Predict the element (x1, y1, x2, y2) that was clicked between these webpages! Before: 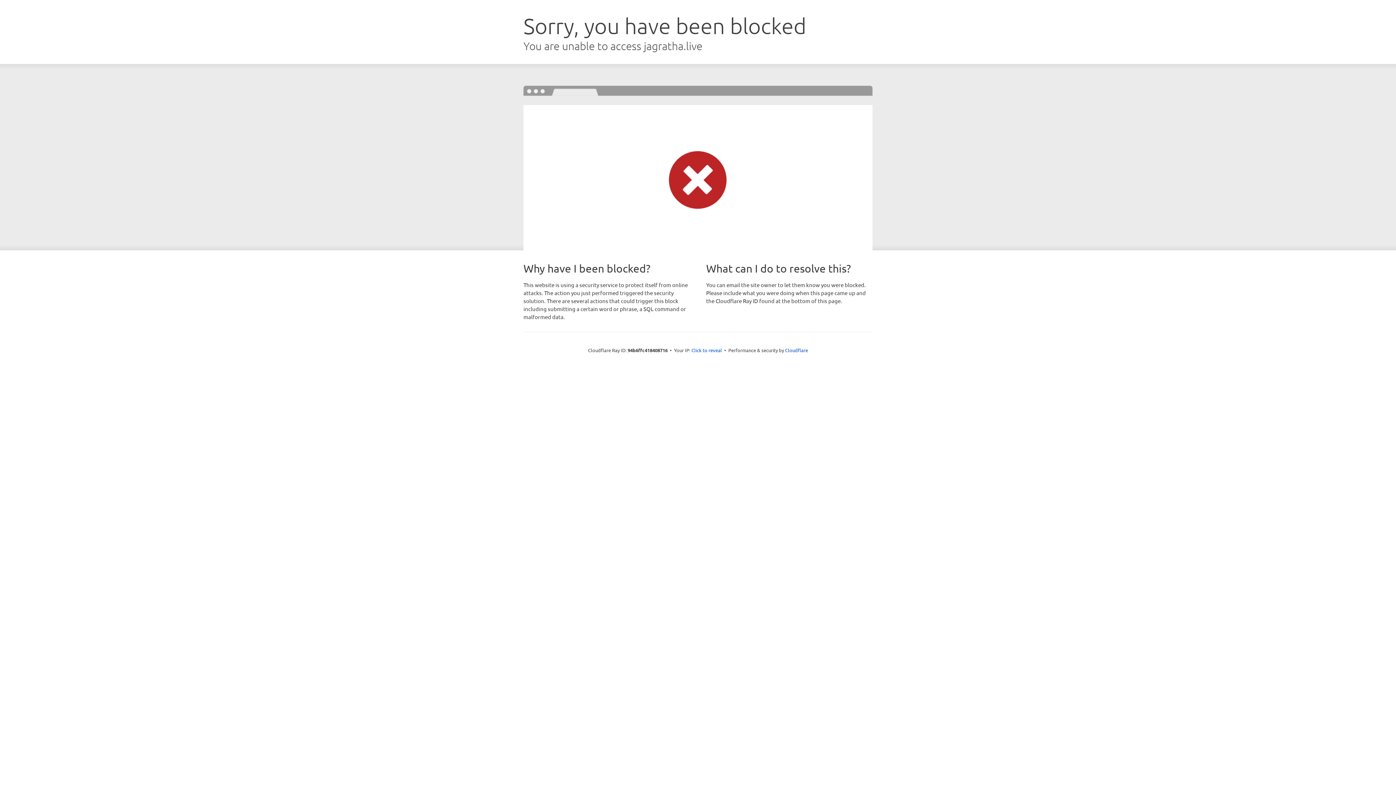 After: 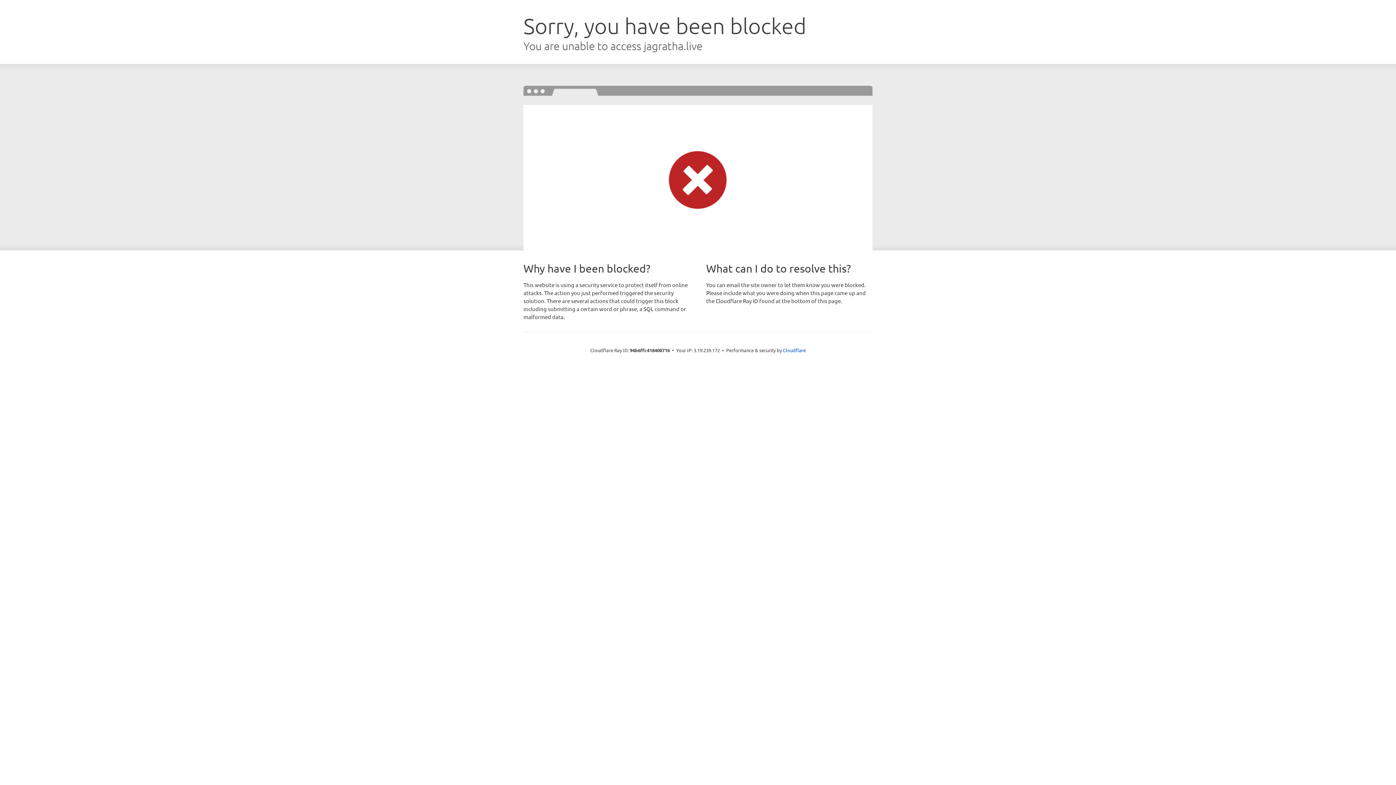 Action: label: Click to reveal bbox: (691, 346, 722, 353)